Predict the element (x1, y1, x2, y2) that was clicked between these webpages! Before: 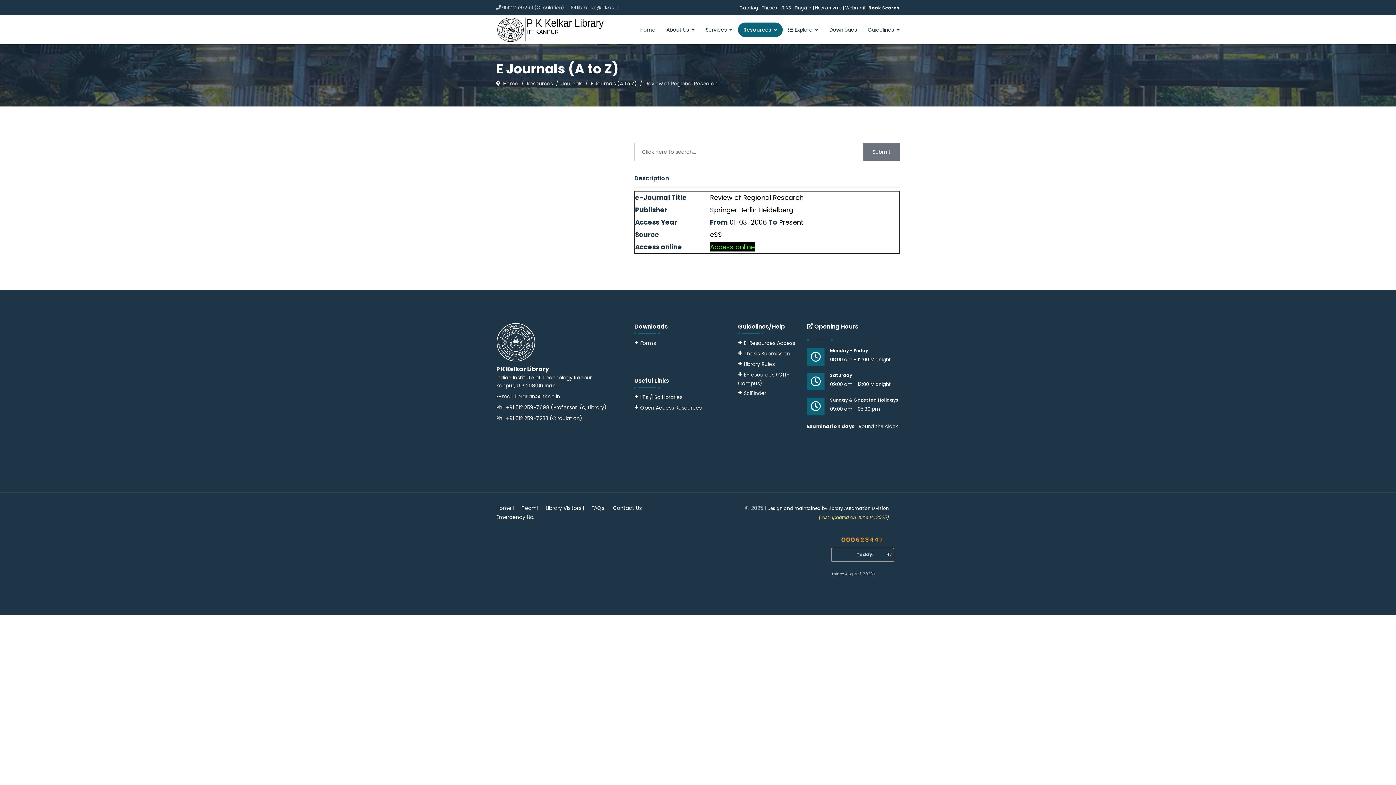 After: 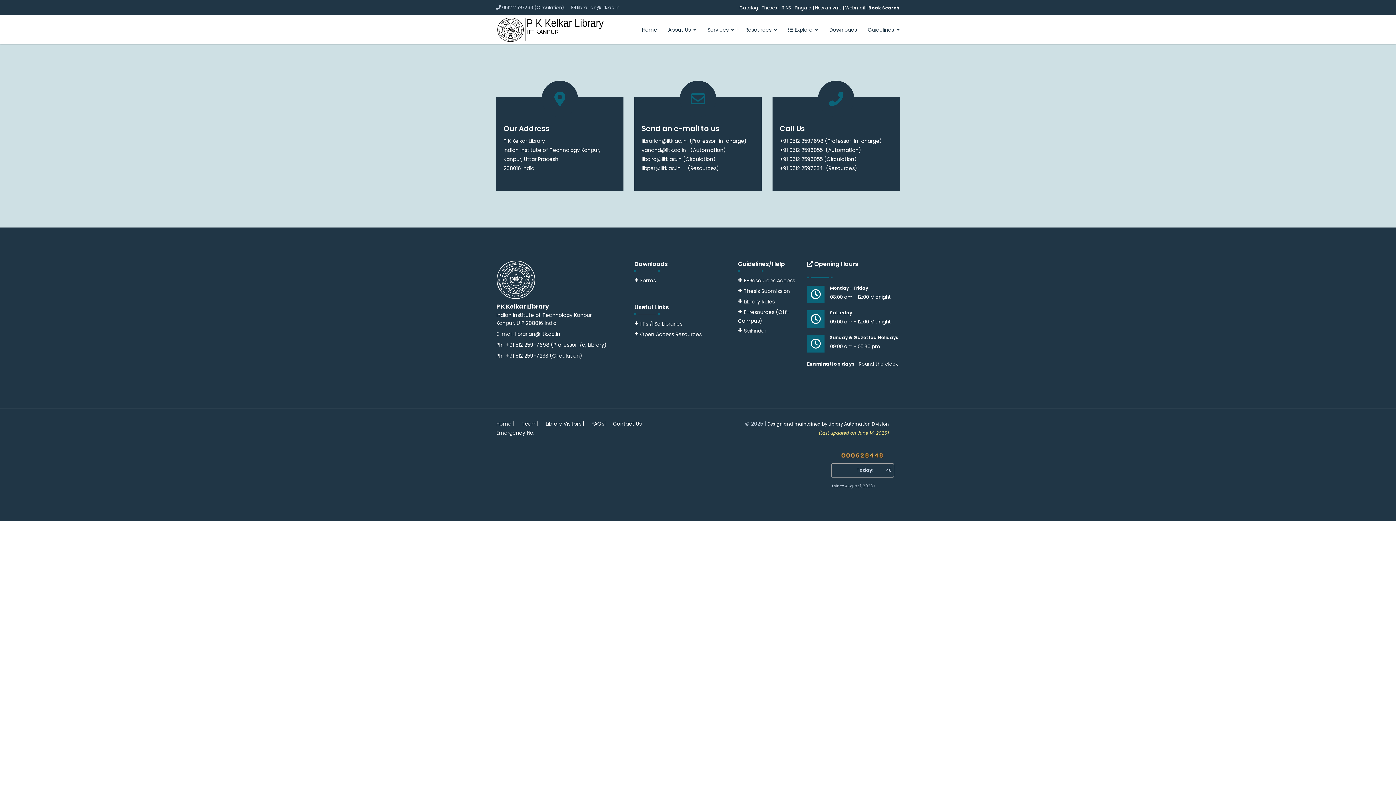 Action: label: Contact Us bbox: (613, 503, 641, 512)